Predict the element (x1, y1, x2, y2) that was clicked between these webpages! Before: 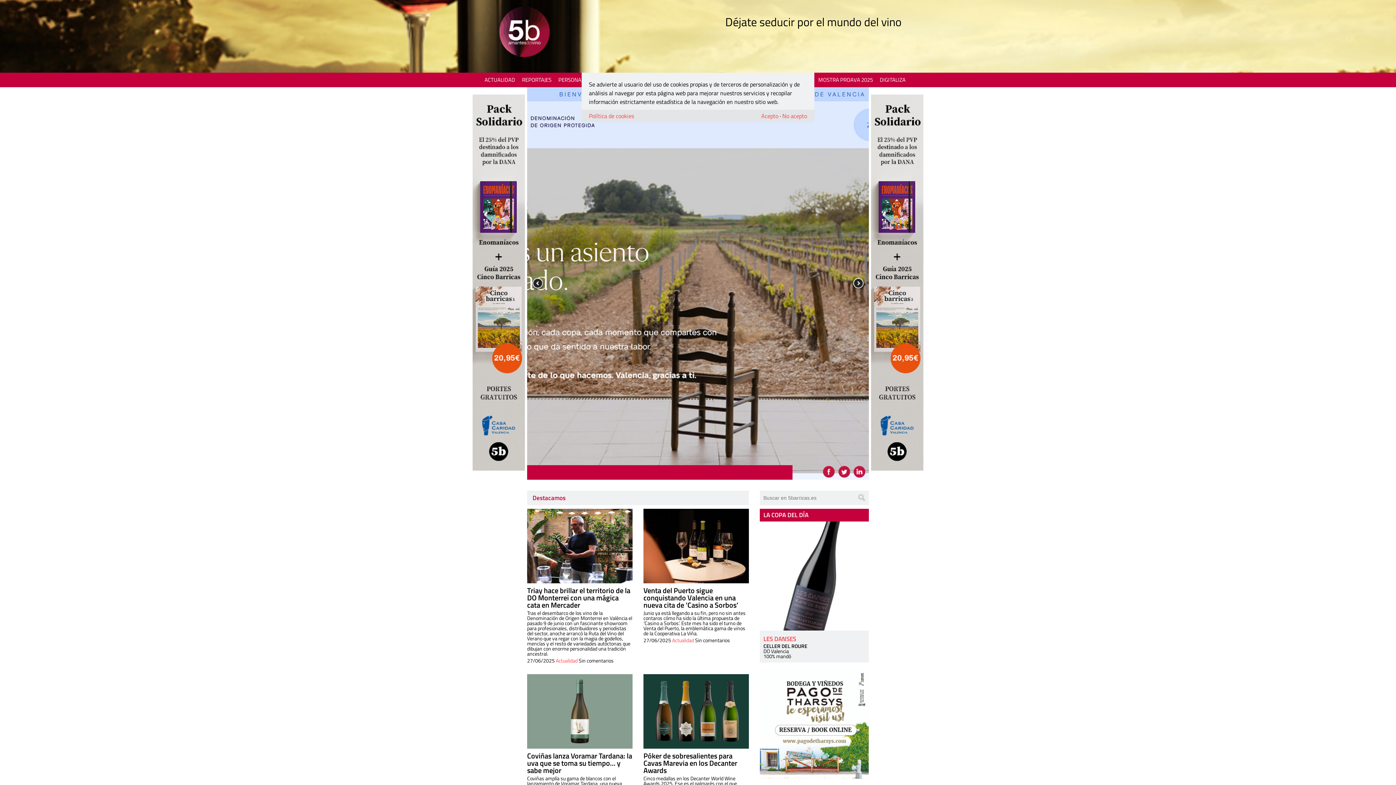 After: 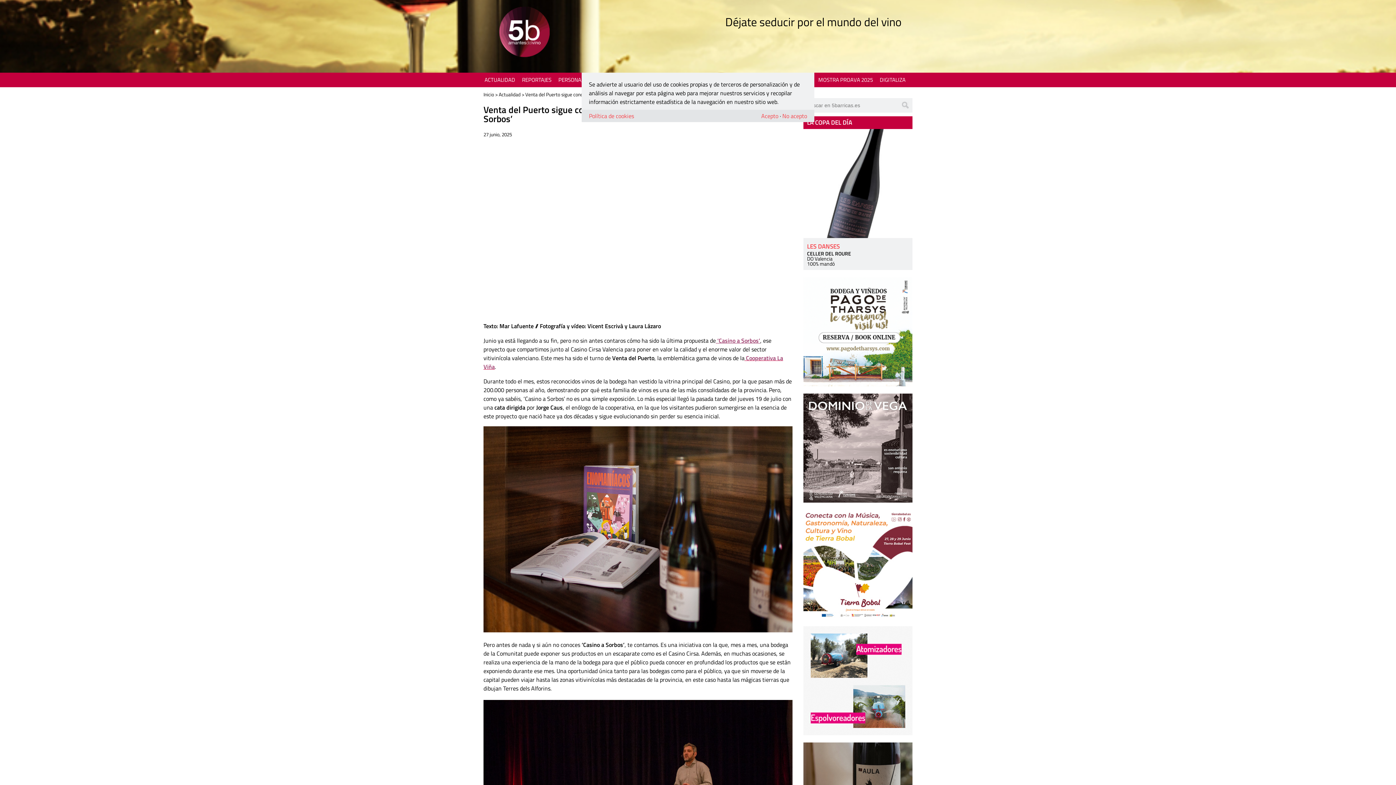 Action: bbox: (643, 509, 749, 583)